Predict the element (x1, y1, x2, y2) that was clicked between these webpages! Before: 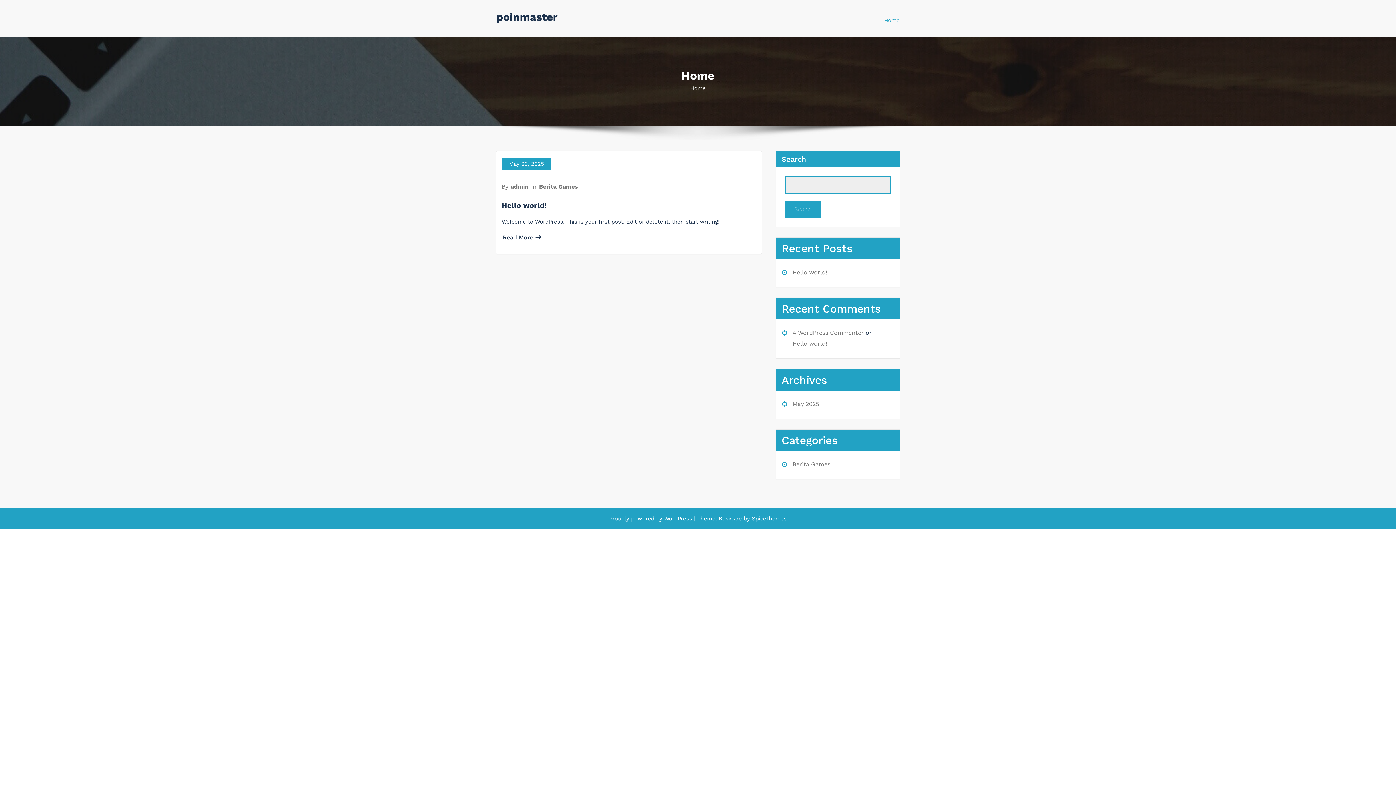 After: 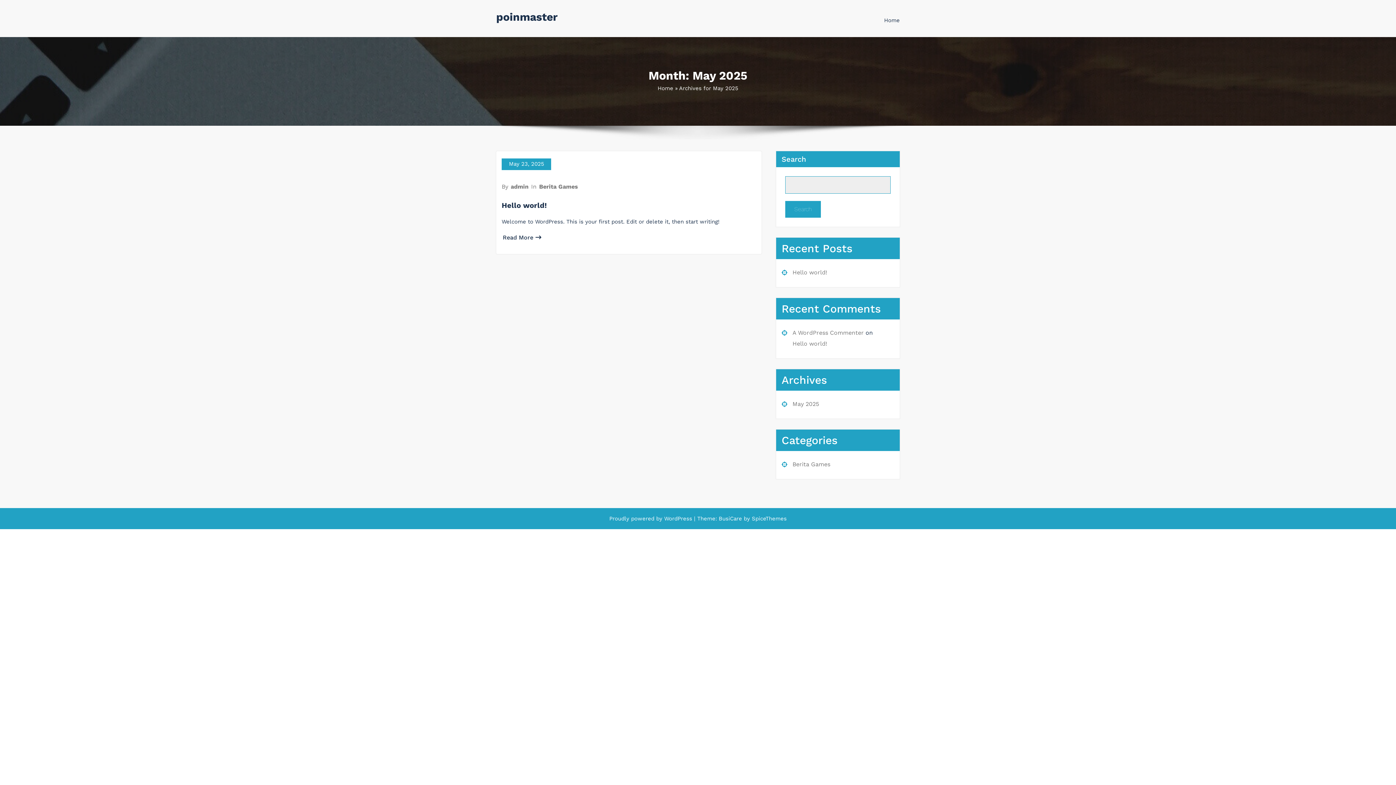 Action: label: May 2025 bbox: (792, 400, 819, 407)